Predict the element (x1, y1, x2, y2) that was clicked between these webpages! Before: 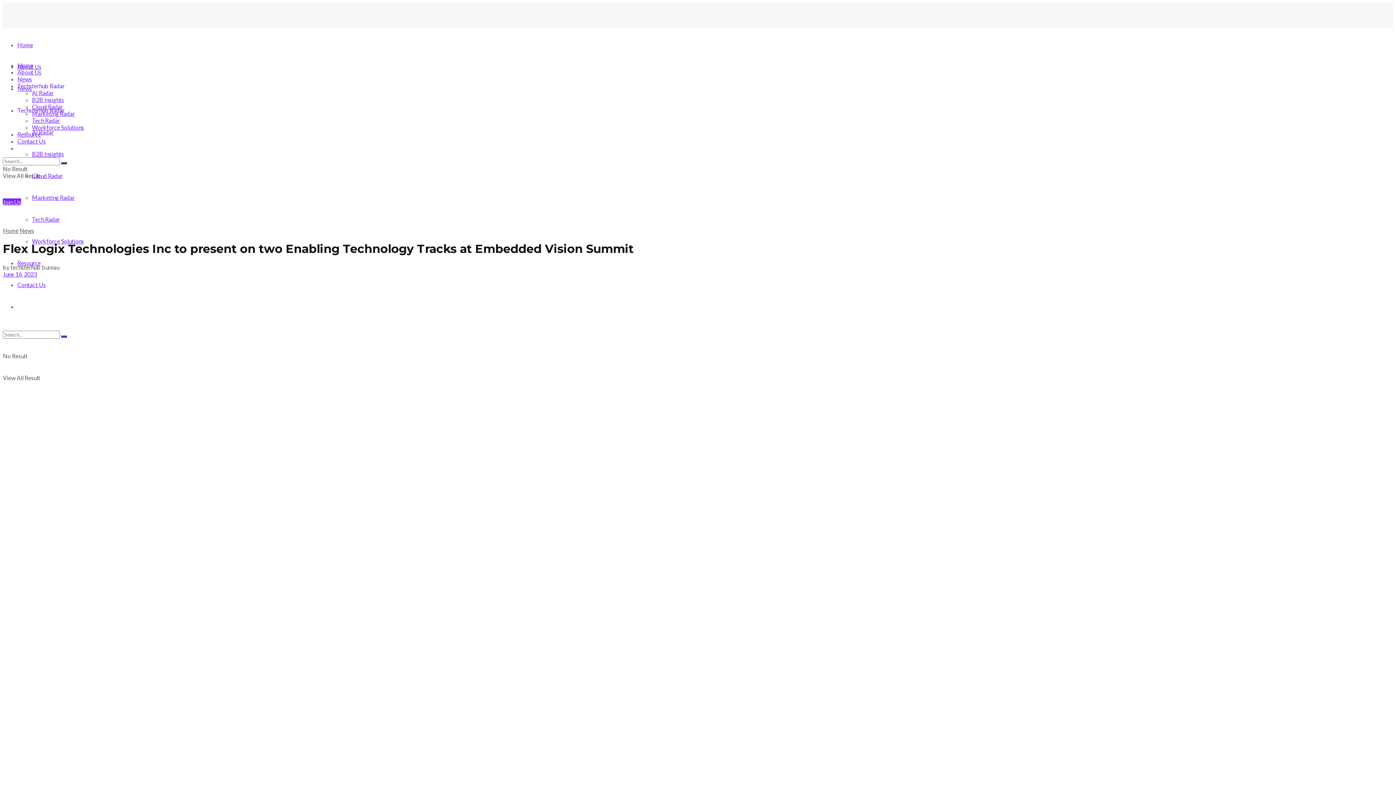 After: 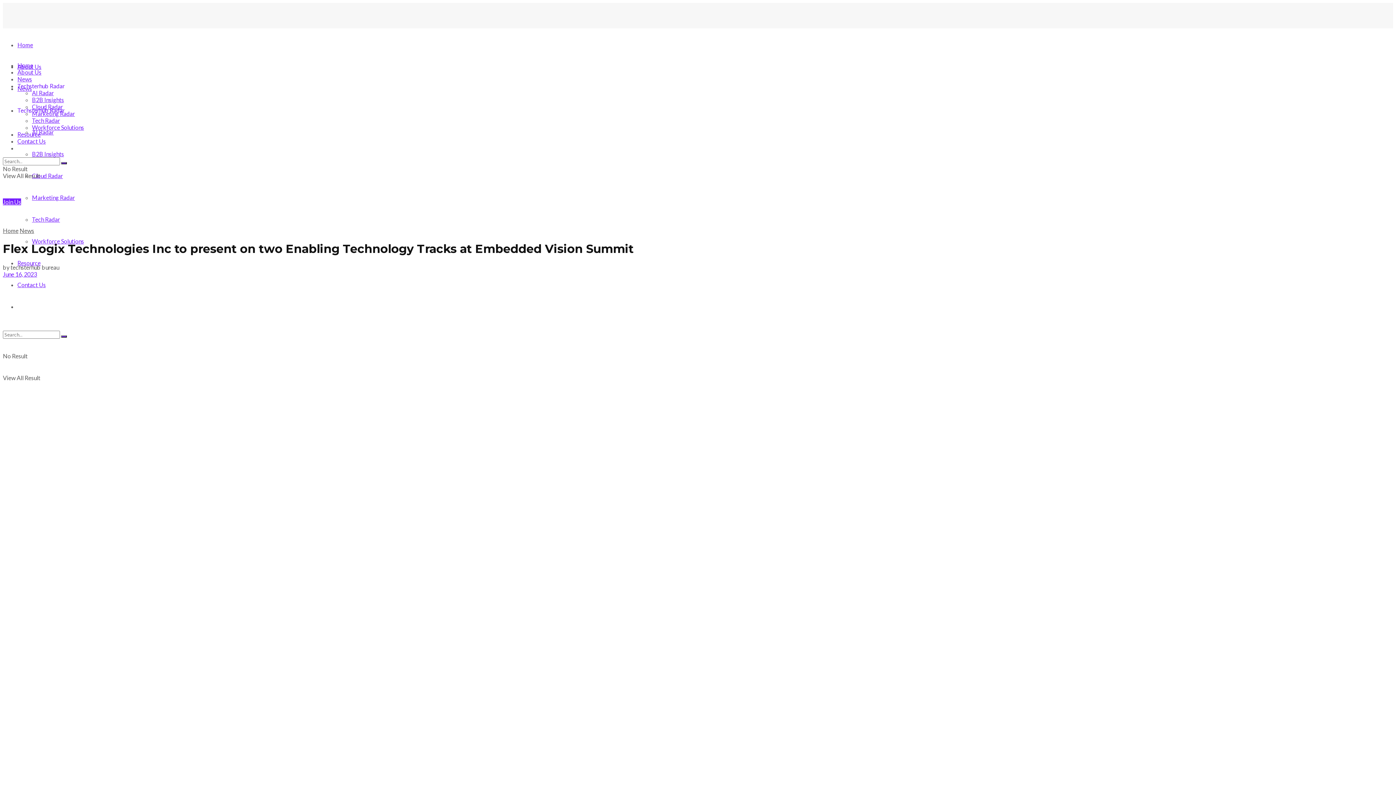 Action: label: Tech Radar bbox: (32, 216, 60, 222)